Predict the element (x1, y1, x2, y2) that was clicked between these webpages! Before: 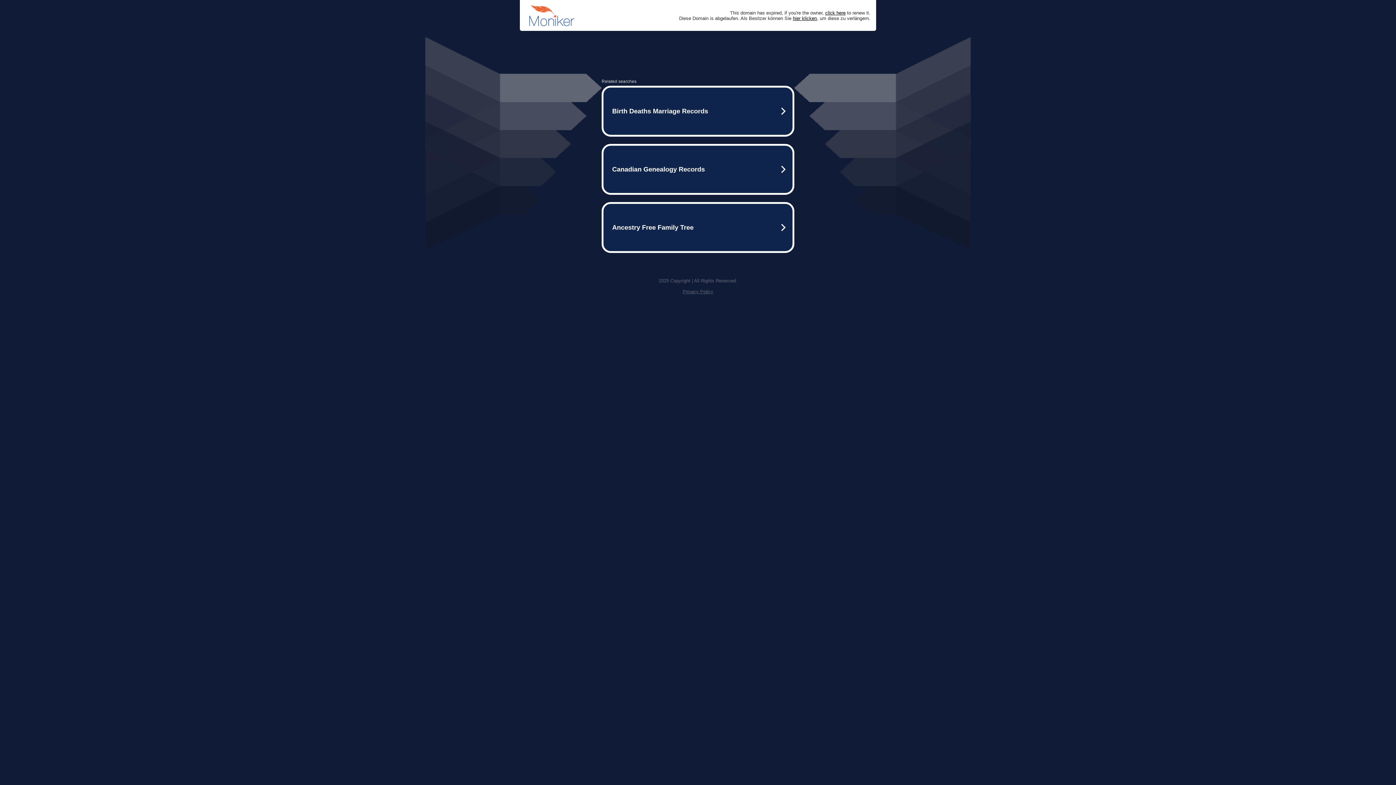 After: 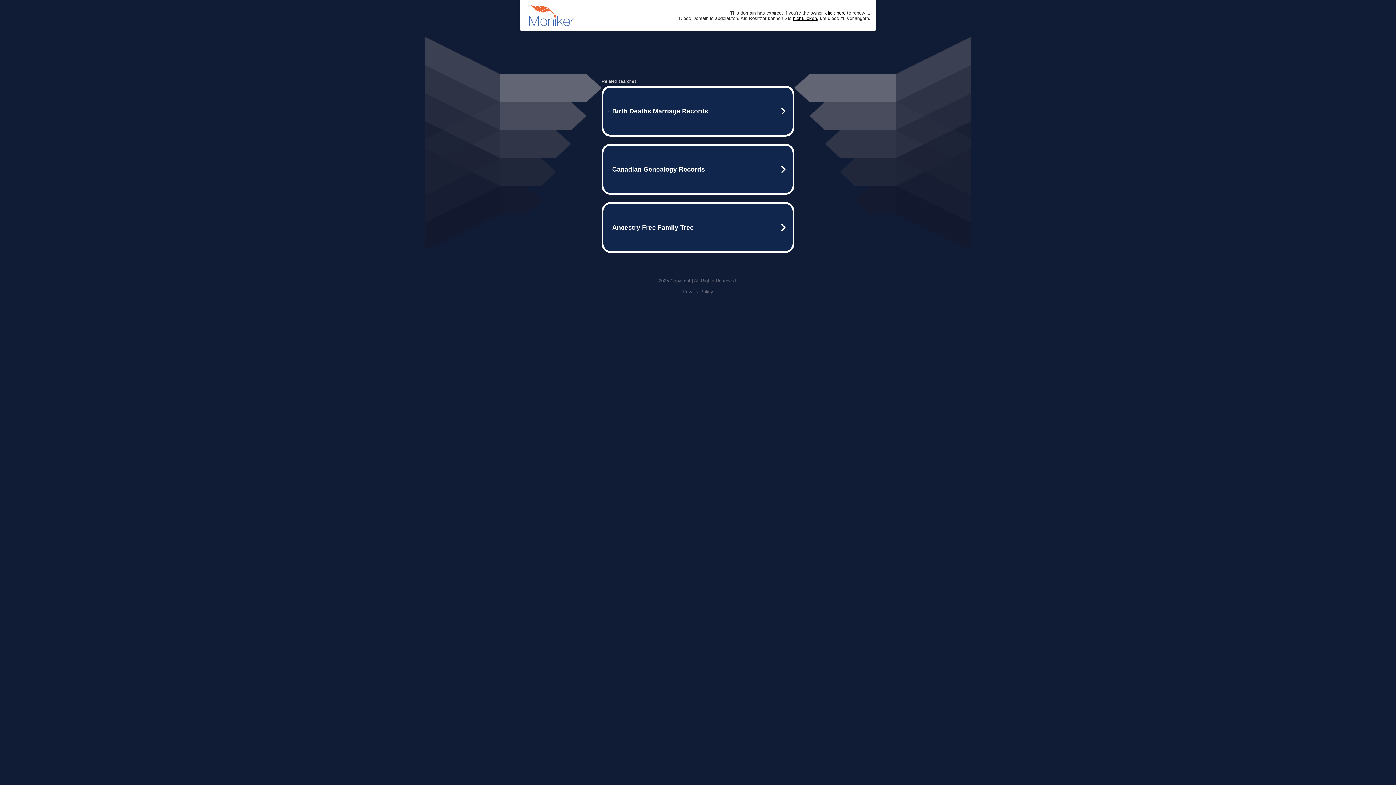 Action: label: Privacy Policy bbox: (682, 289, 713, 294)